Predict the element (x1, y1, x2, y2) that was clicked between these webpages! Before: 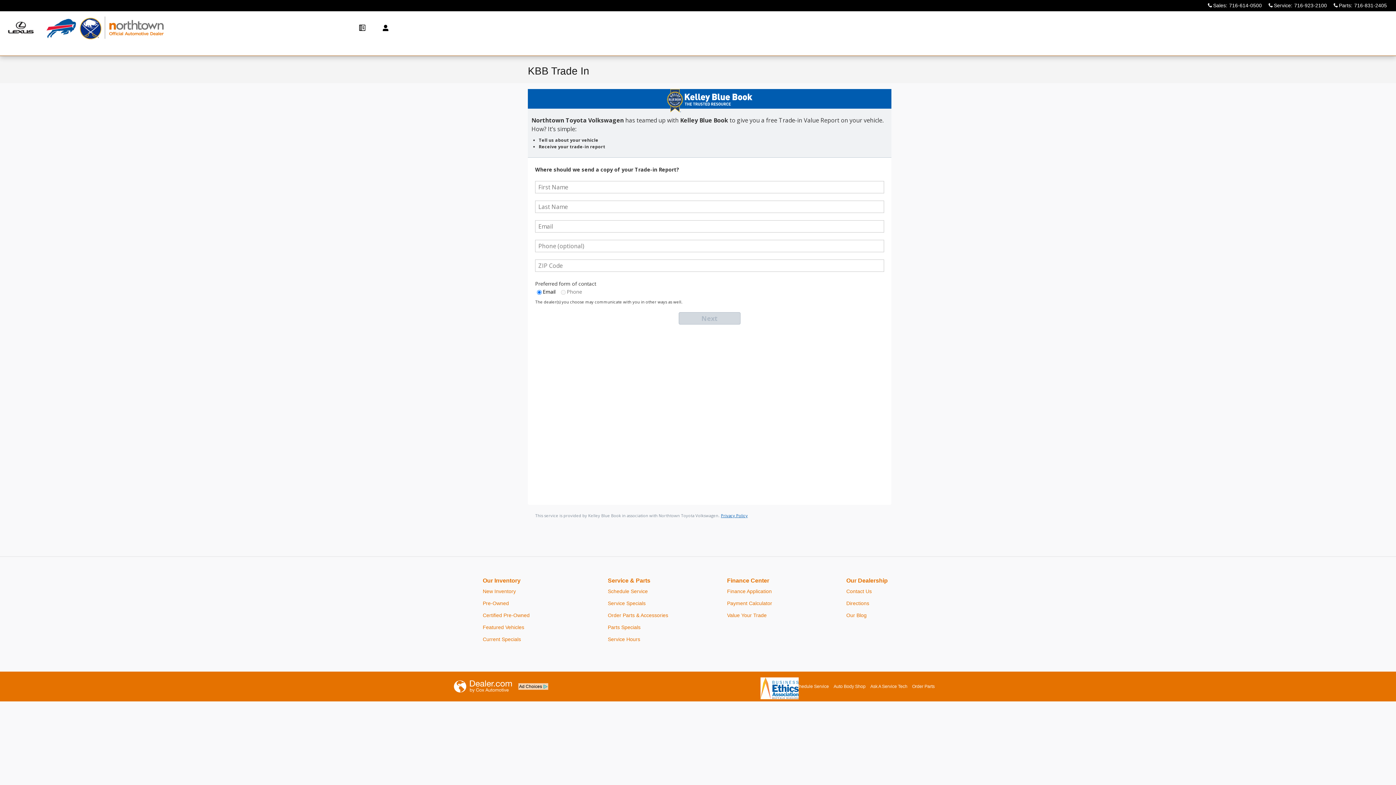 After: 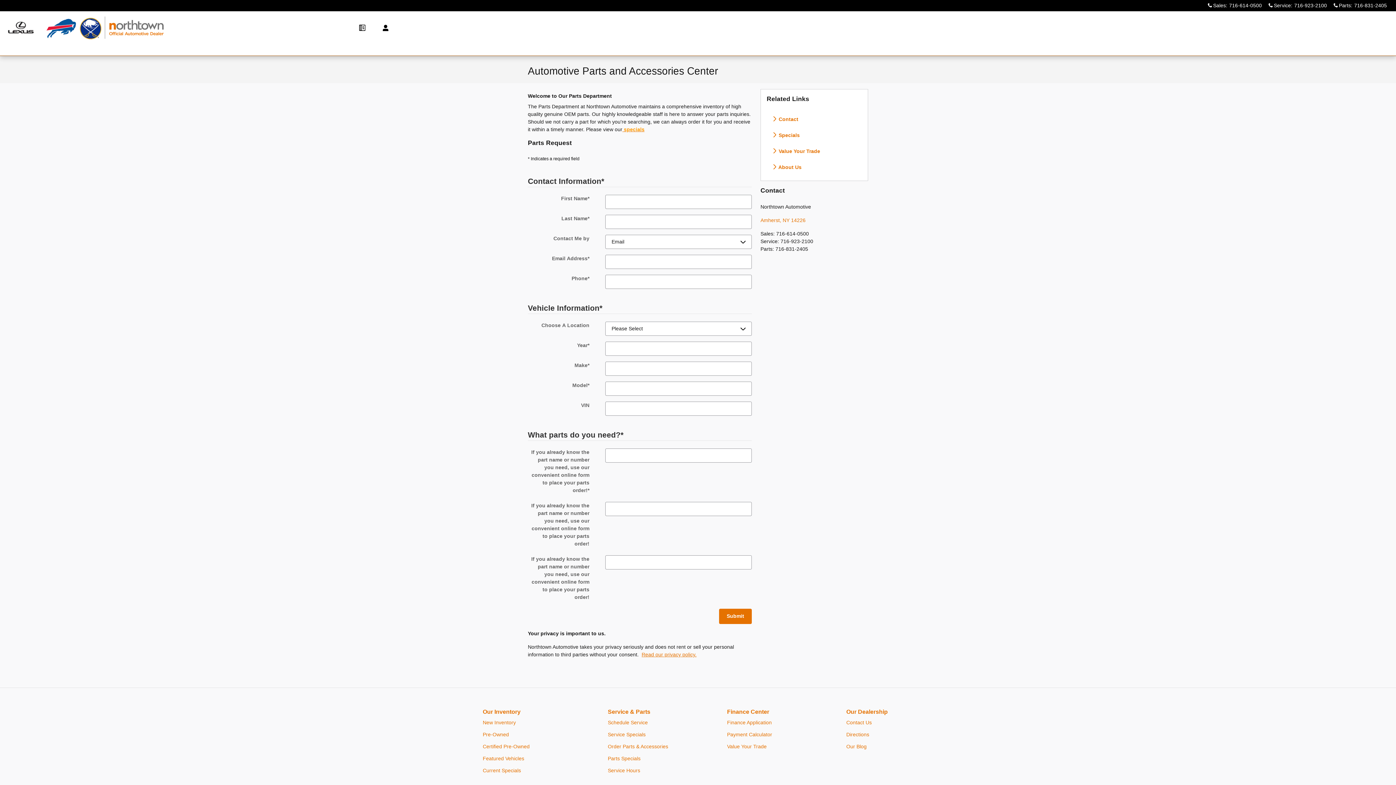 Action: bbox: (608, 609, 669, 621) label: Order Parts & Accessories